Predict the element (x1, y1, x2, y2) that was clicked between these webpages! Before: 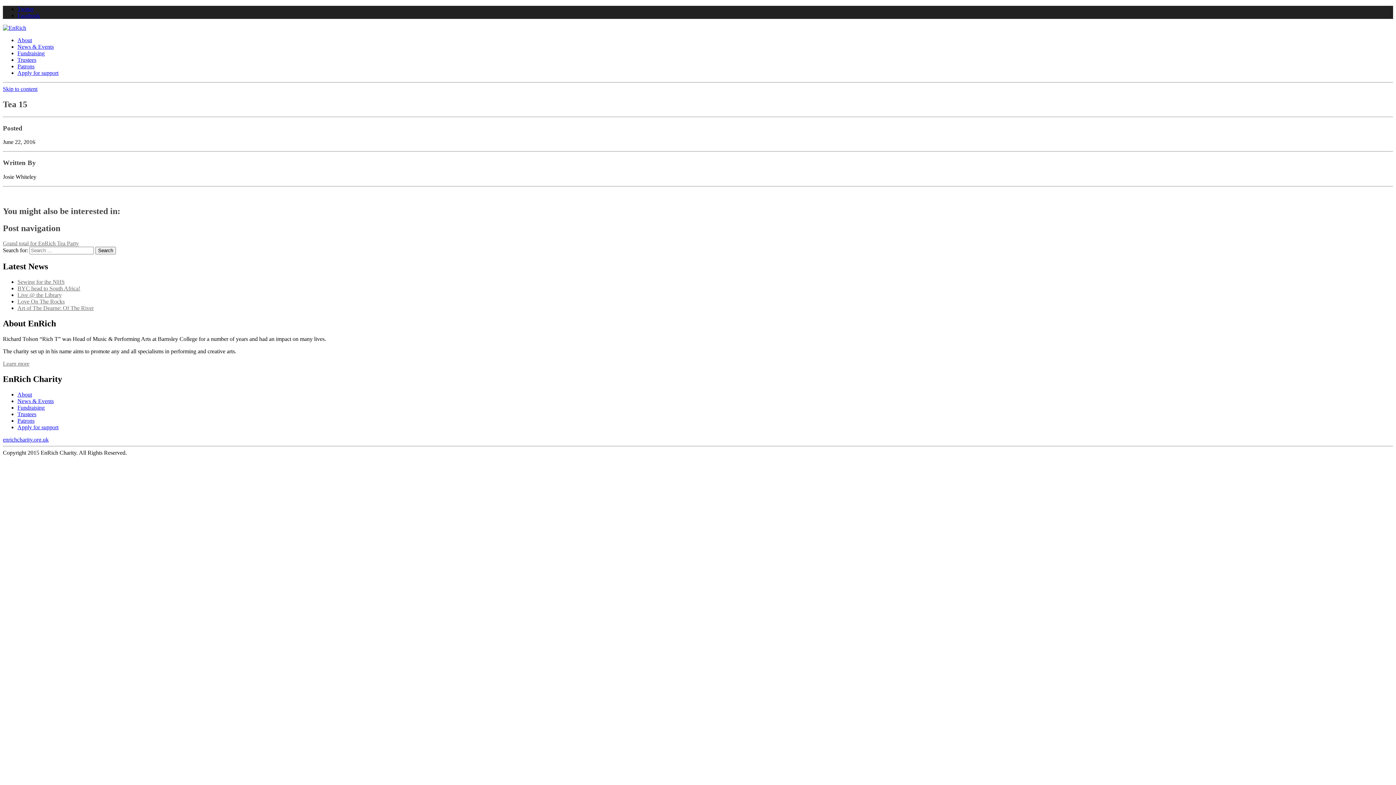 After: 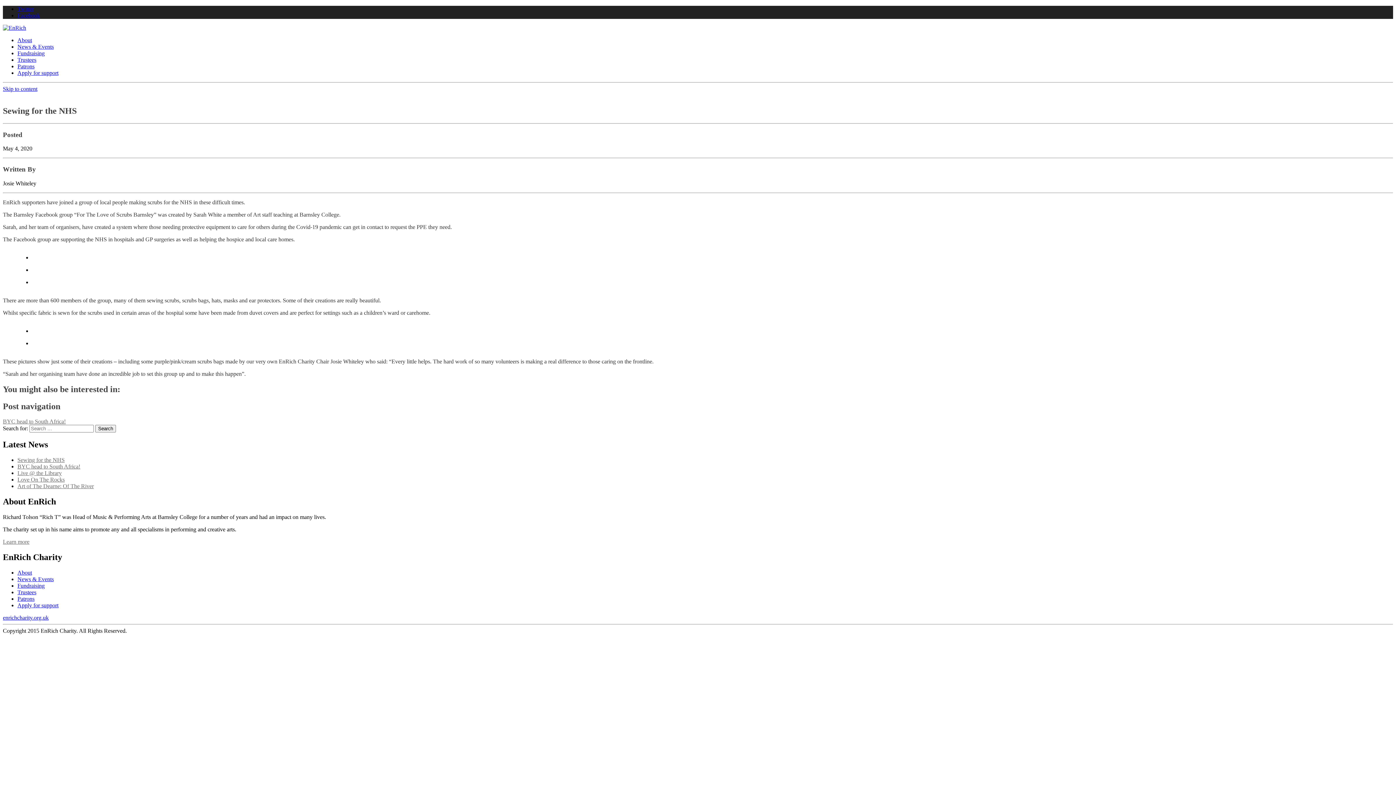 Action: label: Sewing for the NHS bbox: (17, 278, 64, 285)